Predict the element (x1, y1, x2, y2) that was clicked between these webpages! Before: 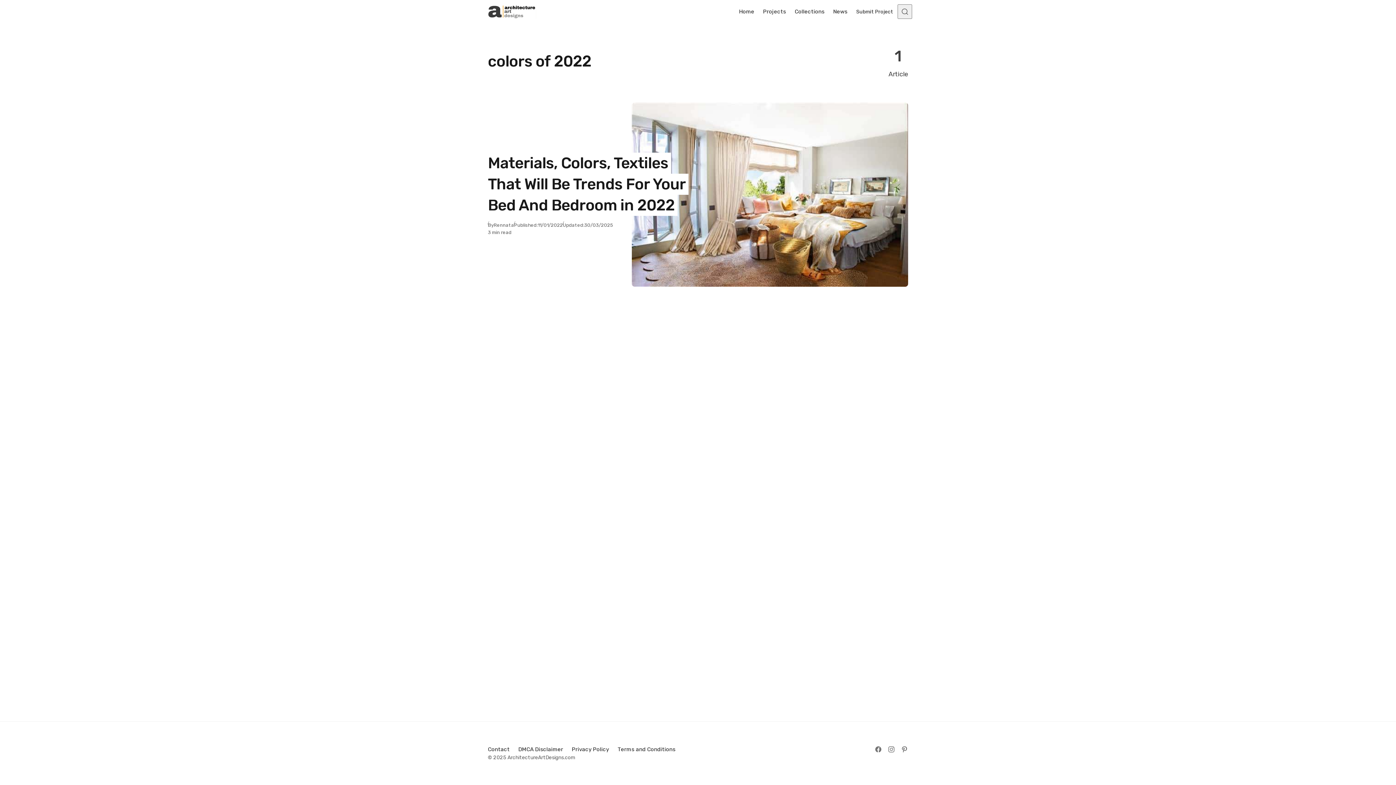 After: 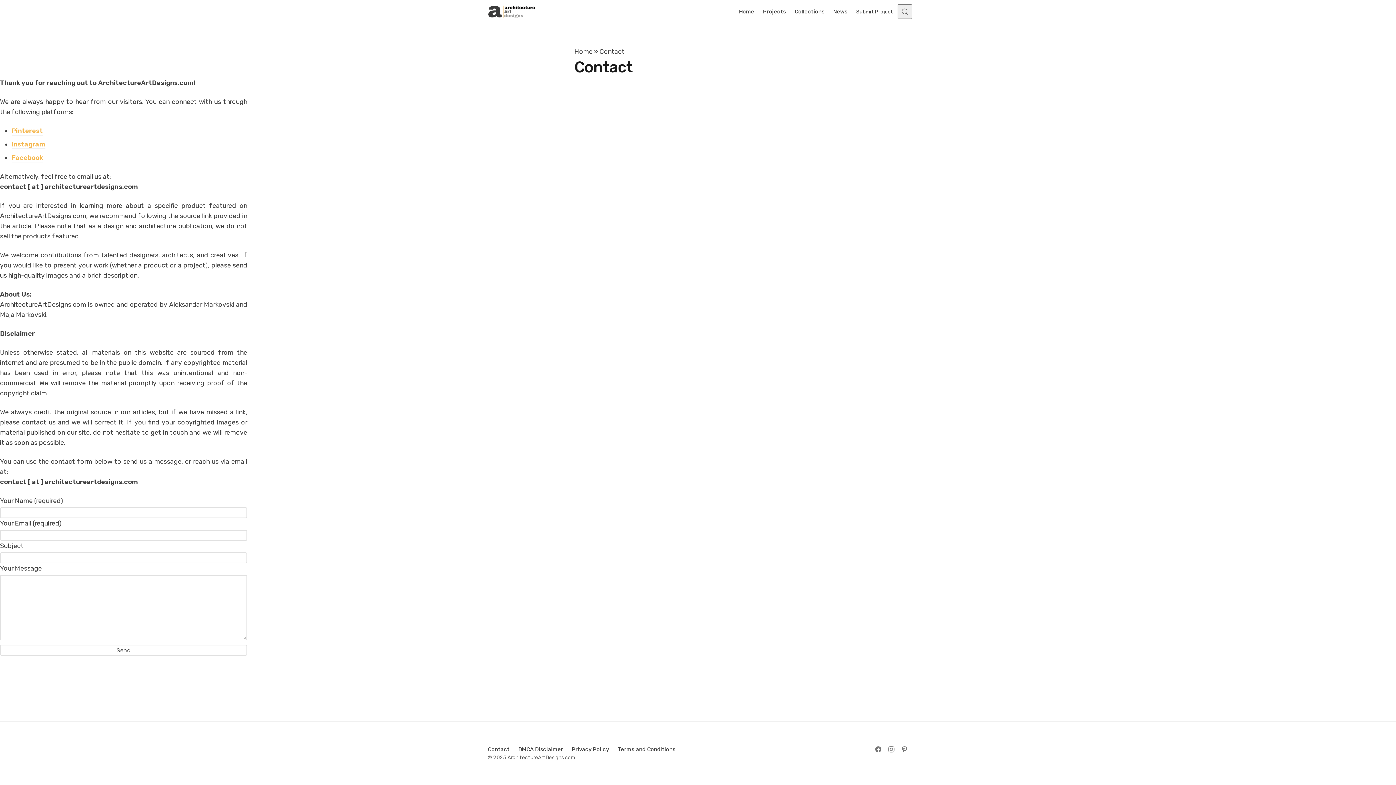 Action: bbox: (483, 742, 514, 757) label: Contact